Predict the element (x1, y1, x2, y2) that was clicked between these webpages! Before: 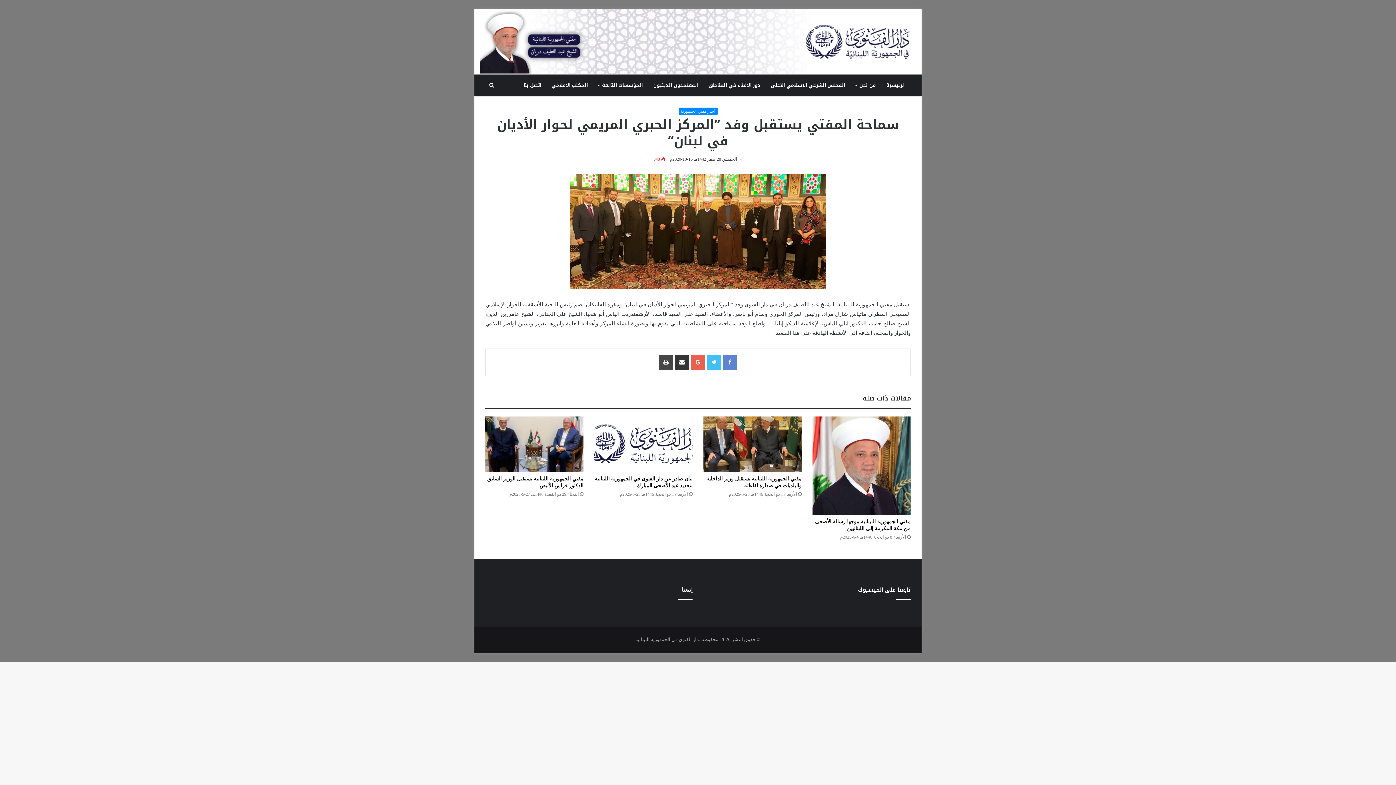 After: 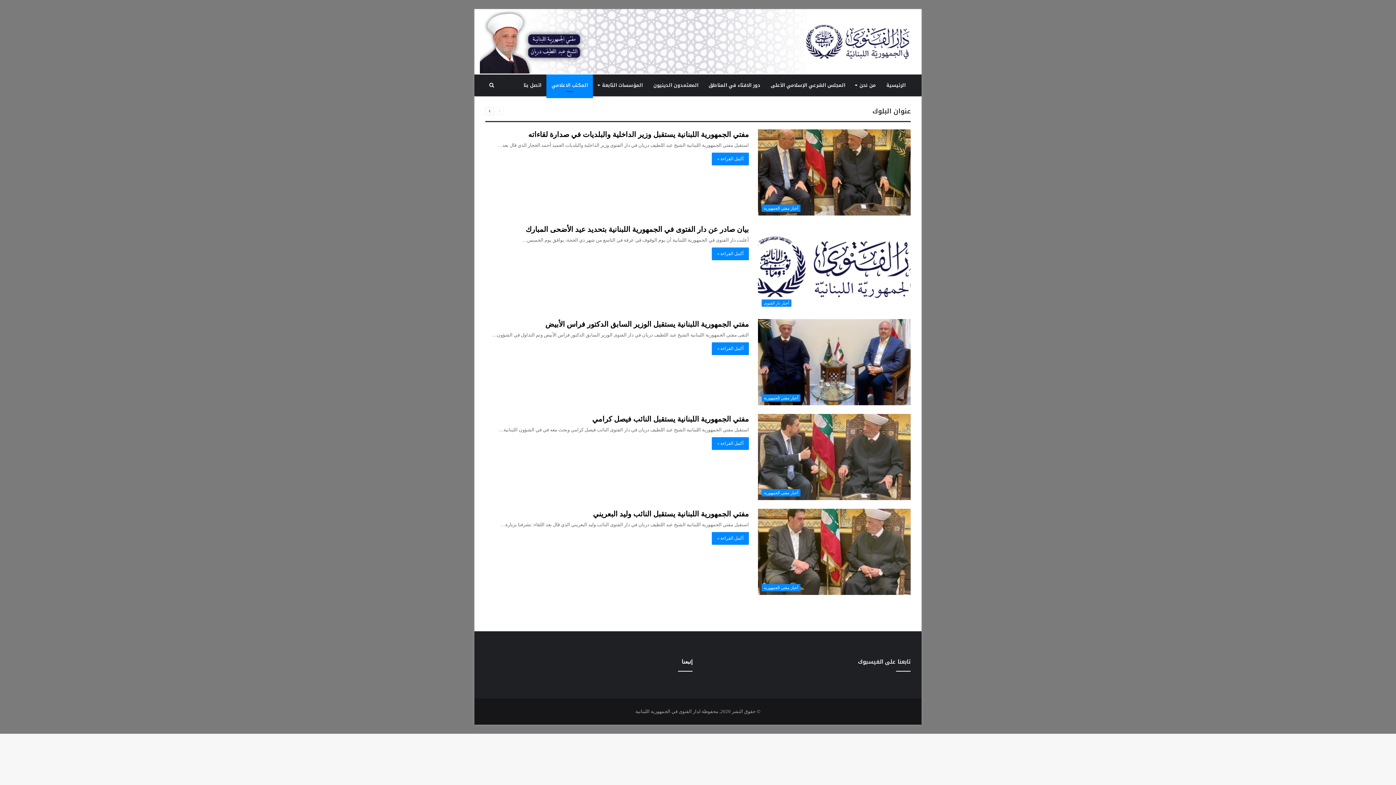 Action: bbox: (546, 74, 593, 96) label: المكتب الاعلامي